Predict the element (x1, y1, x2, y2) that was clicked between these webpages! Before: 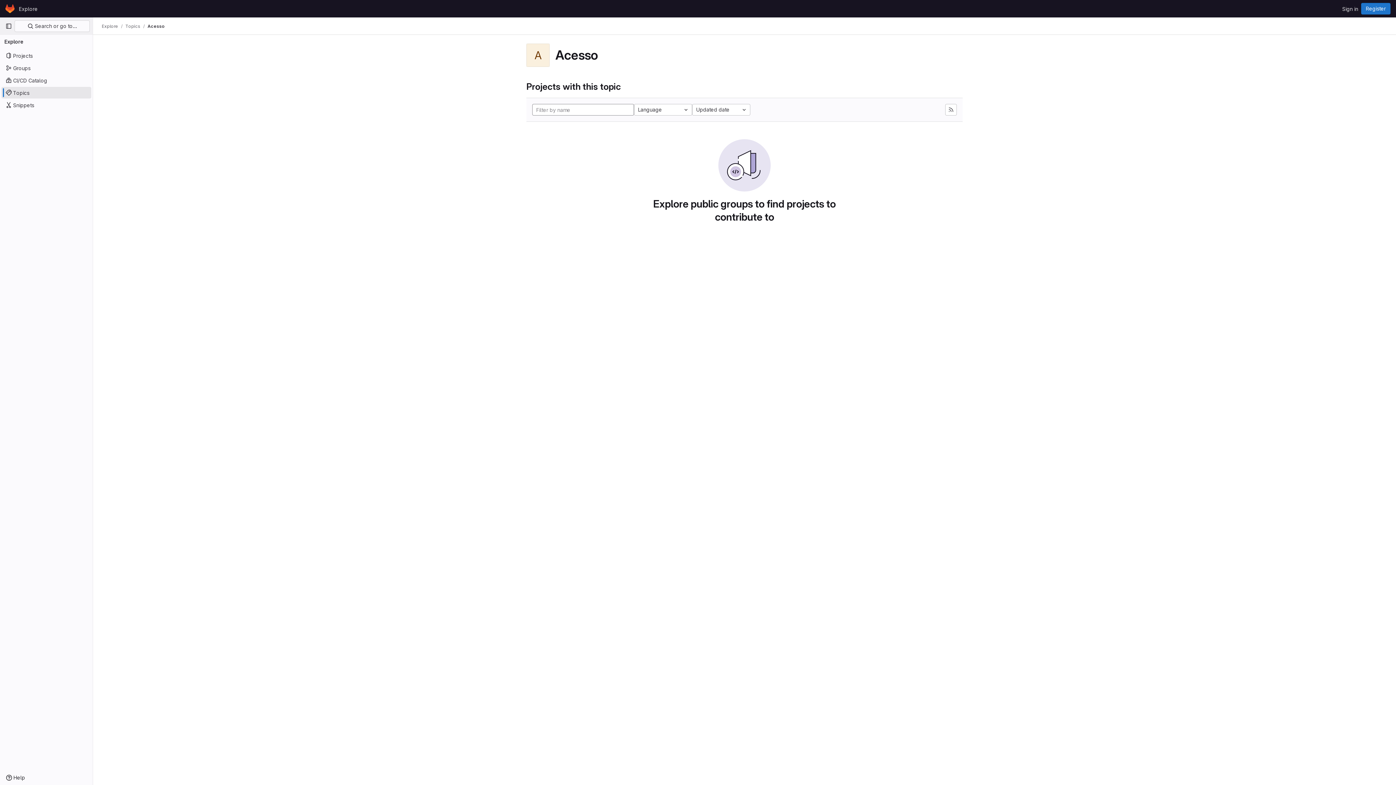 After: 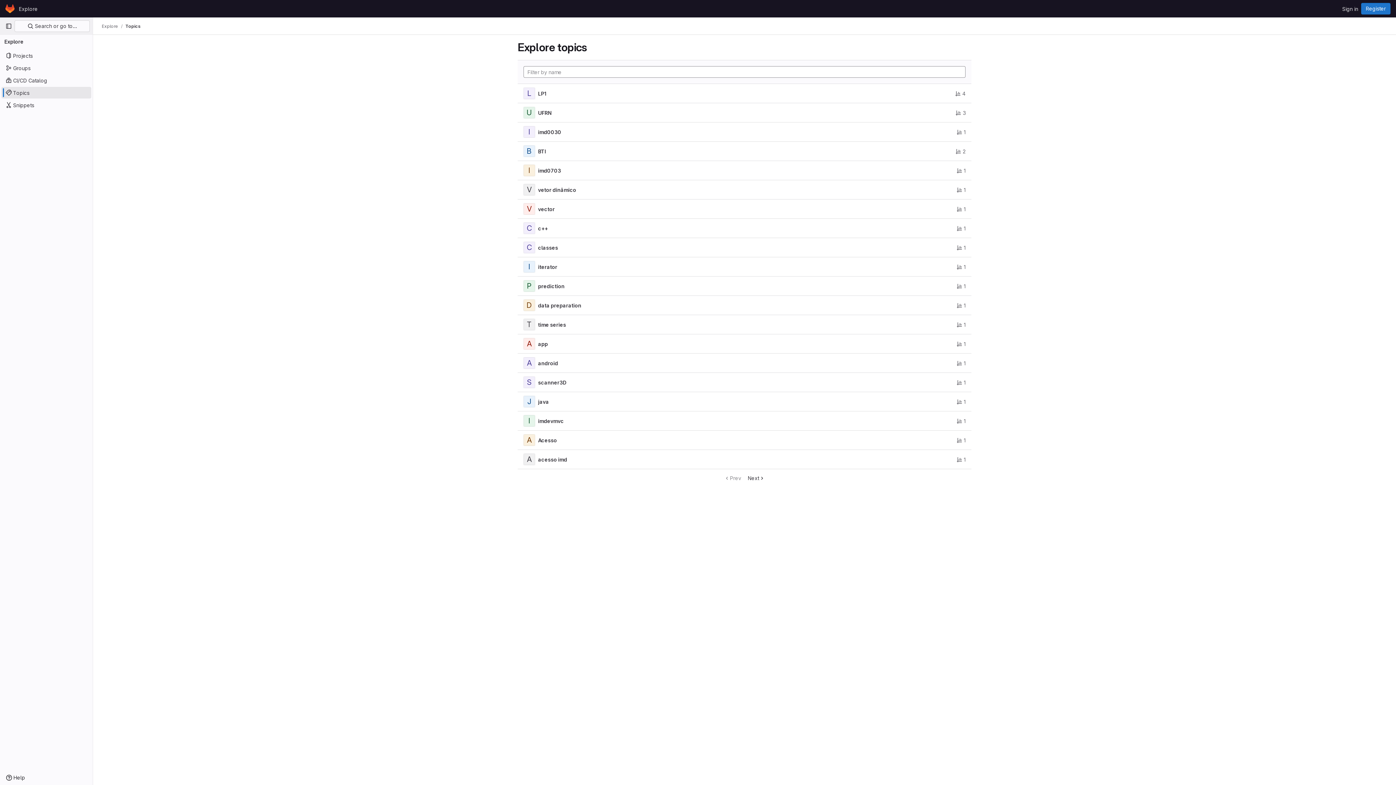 Action: bbox: (125, 23, 140, 29) label: Topics